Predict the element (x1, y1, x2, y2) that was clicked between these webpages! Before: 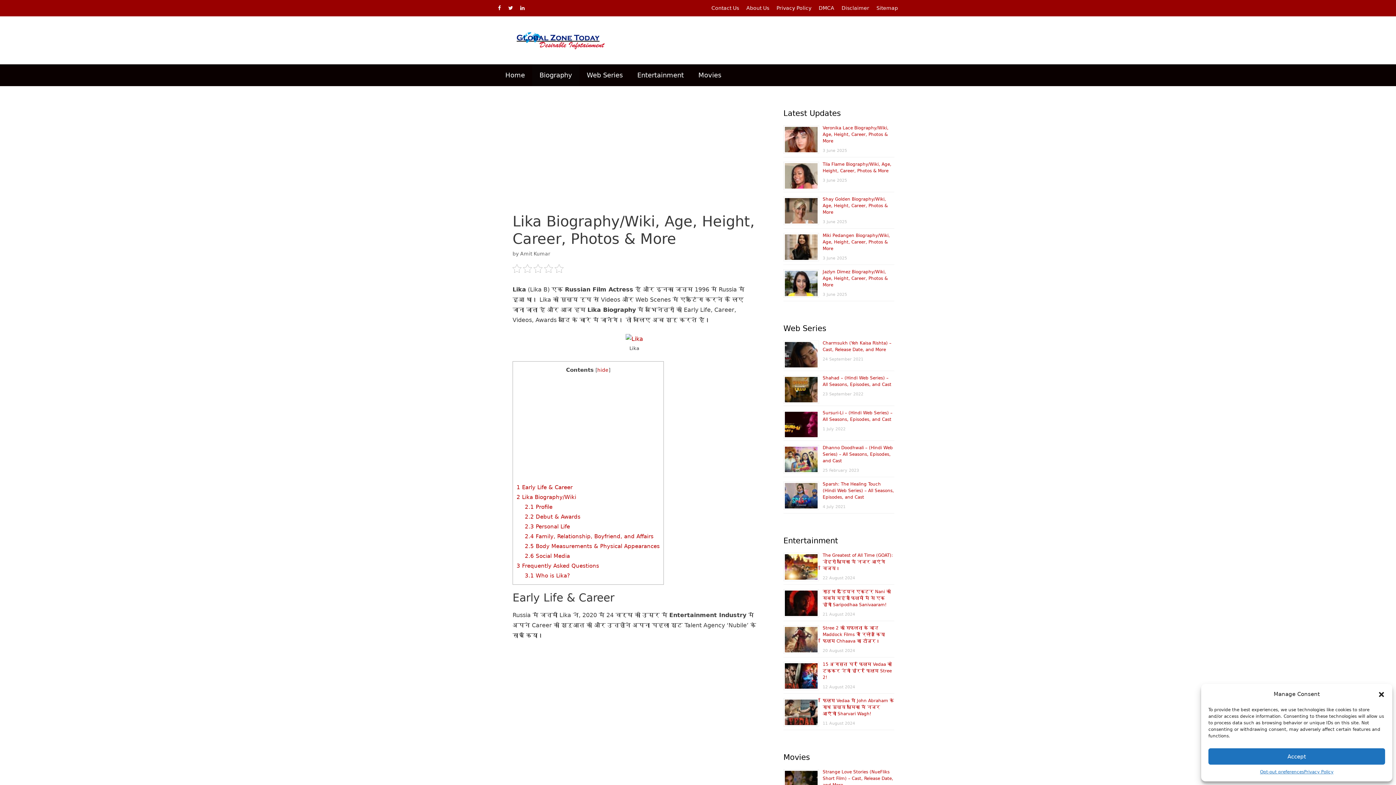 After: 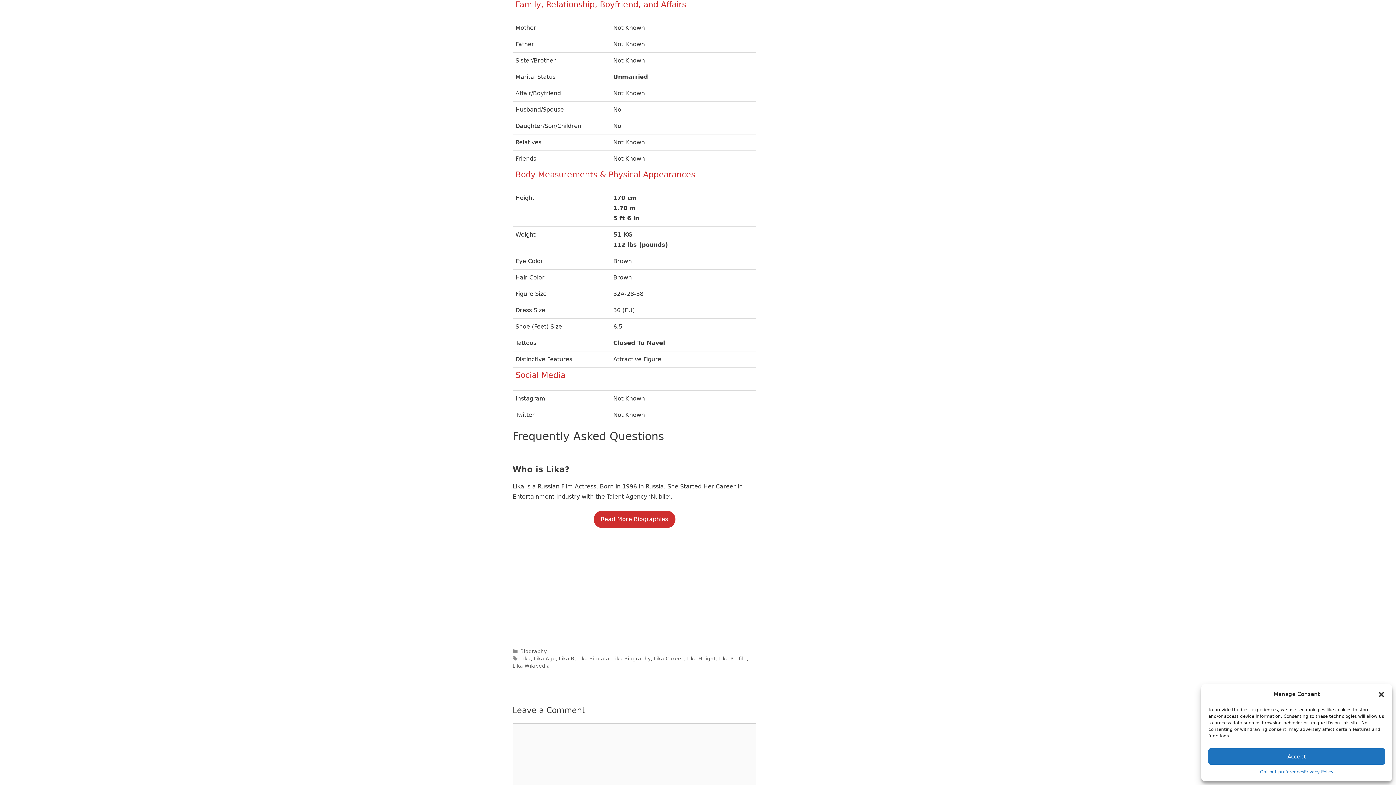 Action: label: 2.4 Family, Relationship, Boyfriend, and Affairs bbox: (525, 533, 653, 539)